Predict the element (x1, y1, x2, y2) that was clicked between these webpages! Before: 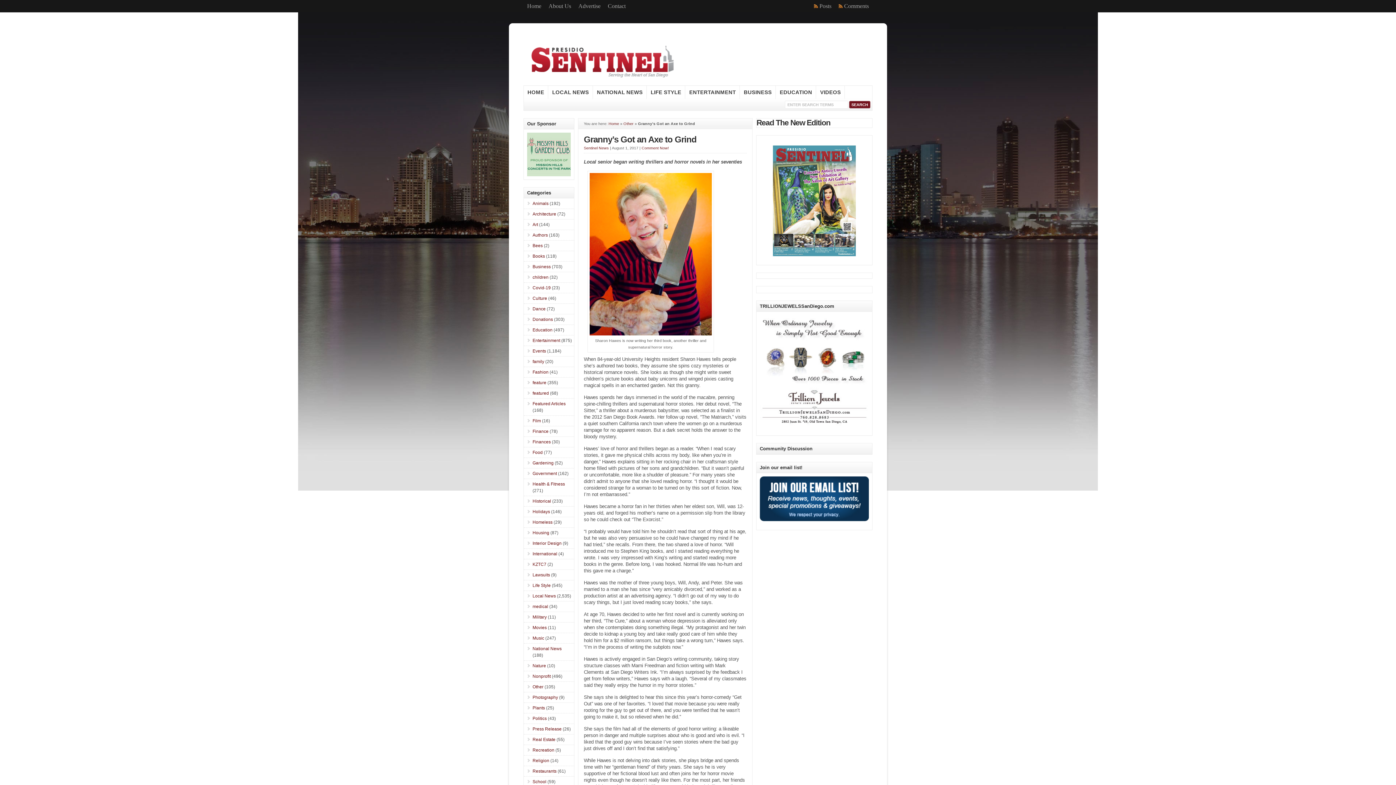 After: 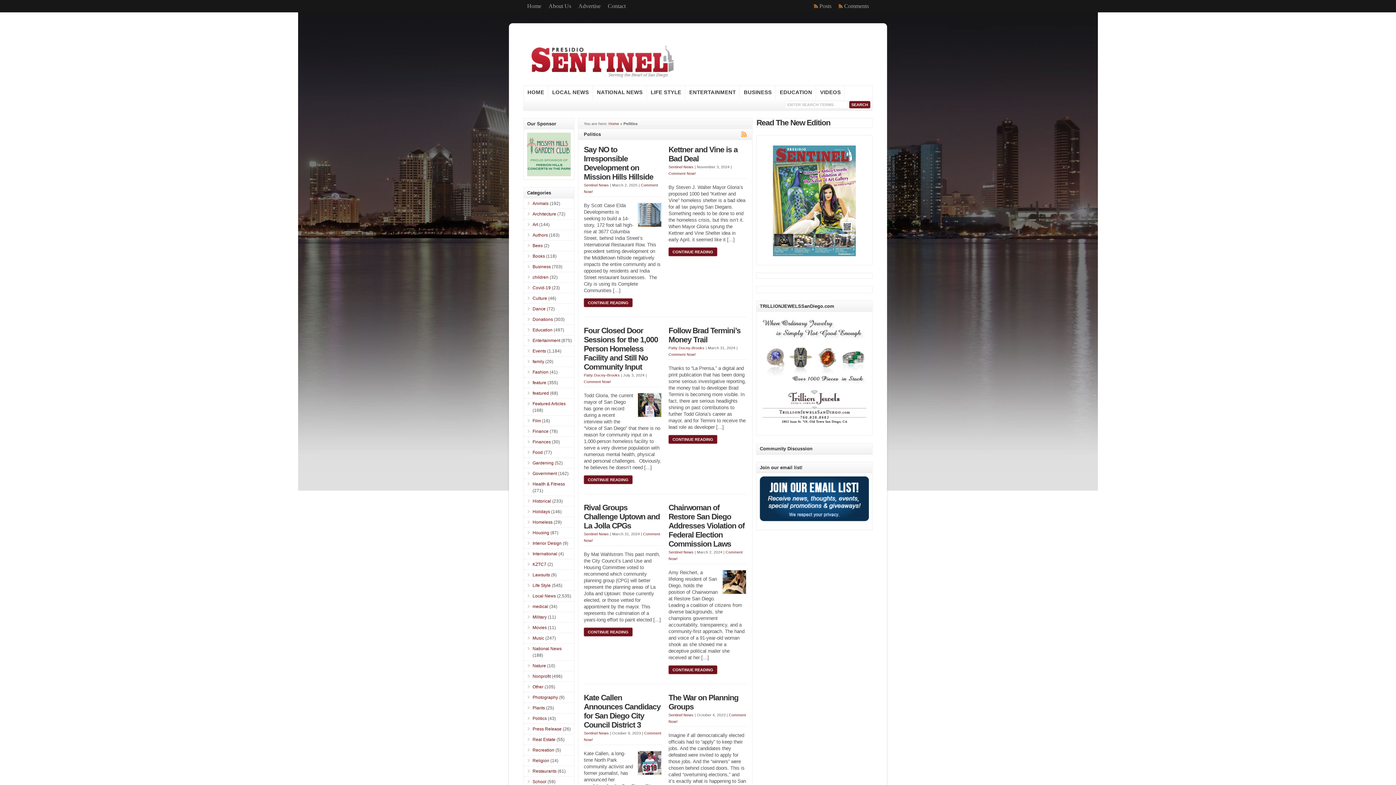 Action: bbox: (532, 716, 546, 721) label: Politics